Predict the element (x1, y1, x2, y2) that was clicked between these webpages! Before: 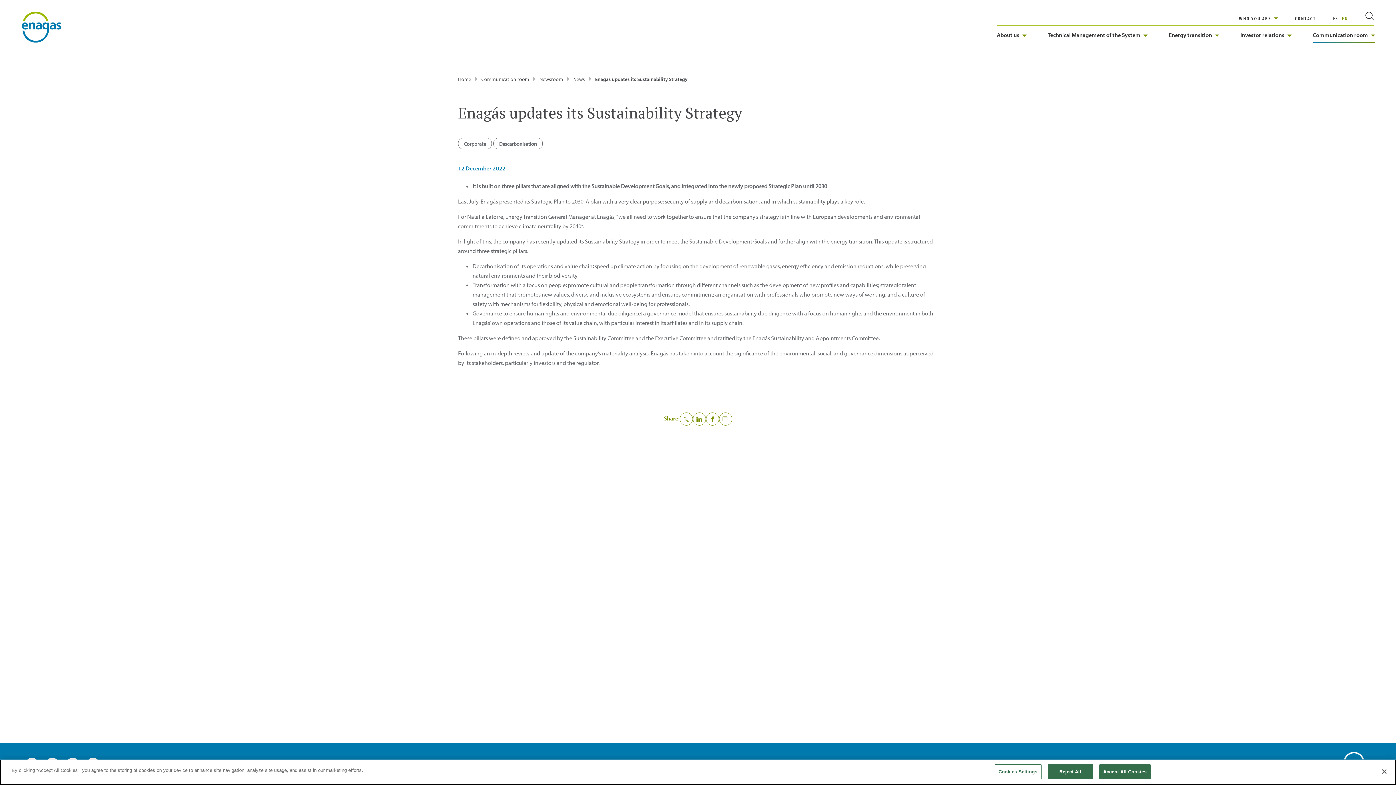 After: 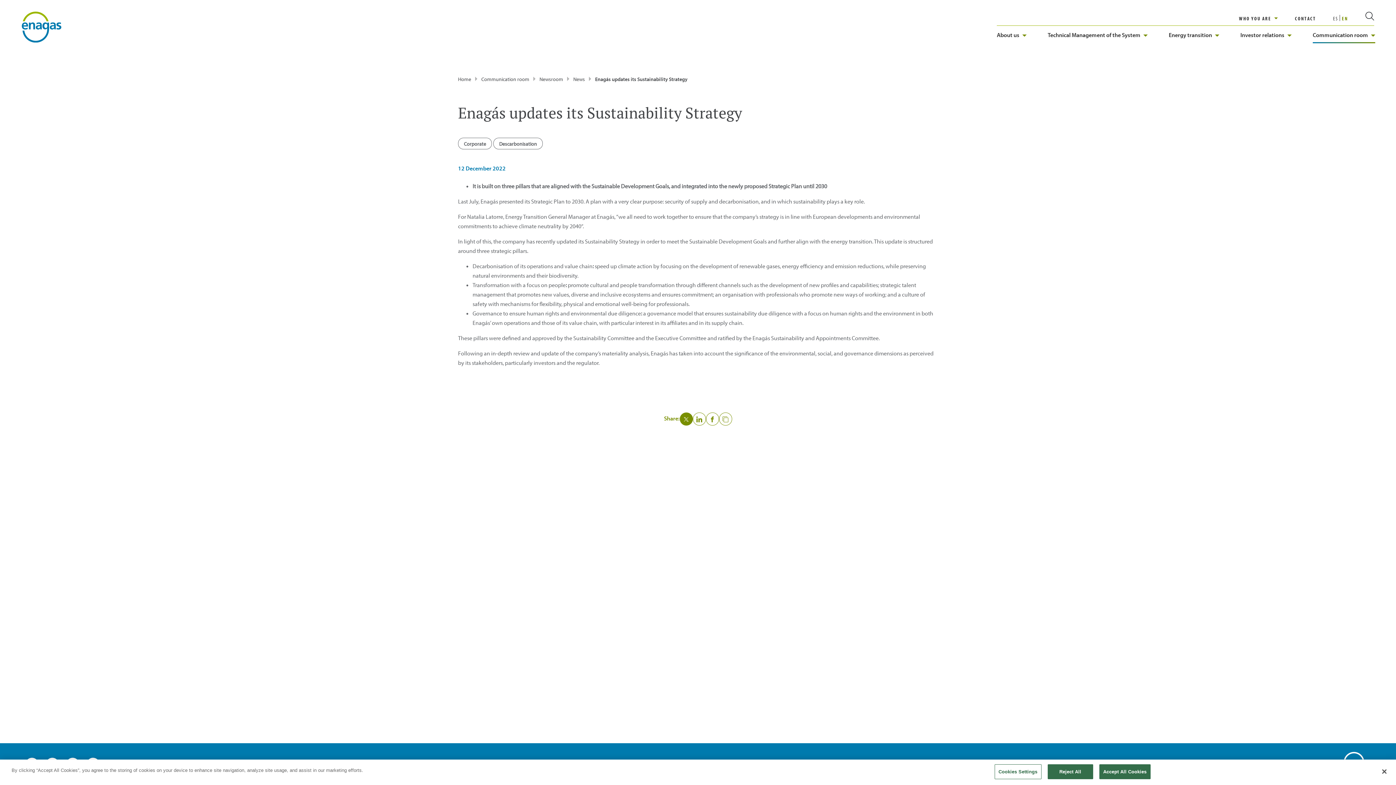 Action: bbox: (679, 412, 692, 425)